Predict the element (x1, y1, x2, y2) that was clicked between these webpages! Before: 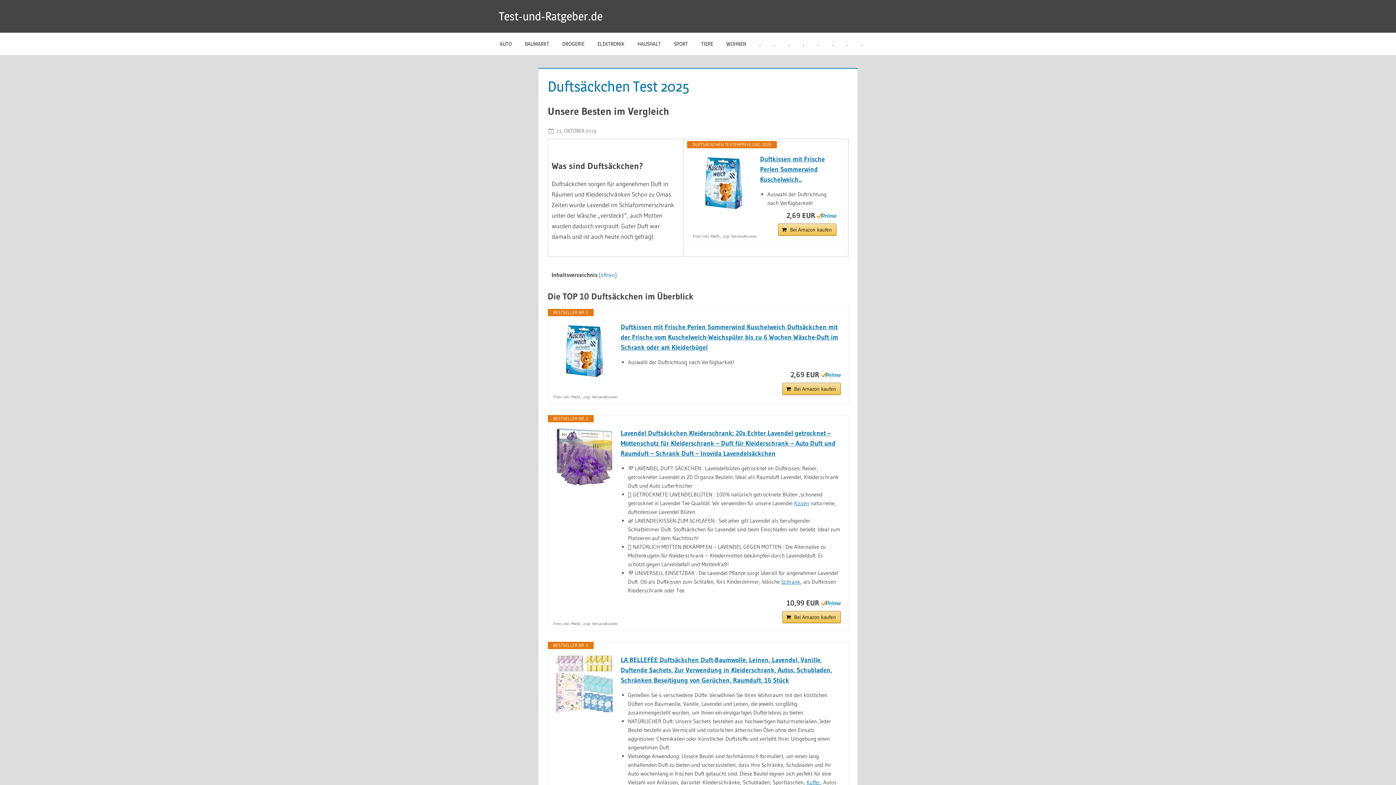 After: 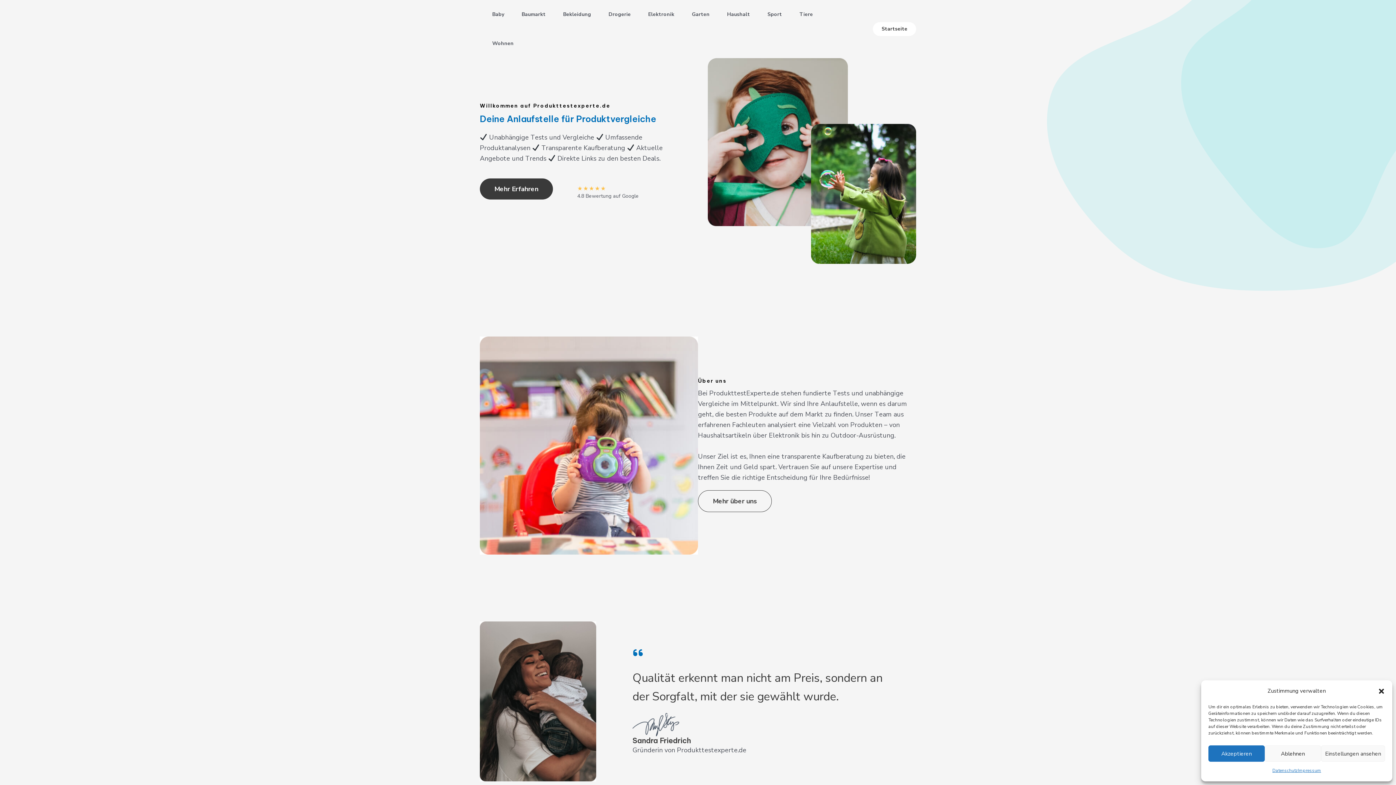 Action: label: . bbox: (840, 32, 854, 55)